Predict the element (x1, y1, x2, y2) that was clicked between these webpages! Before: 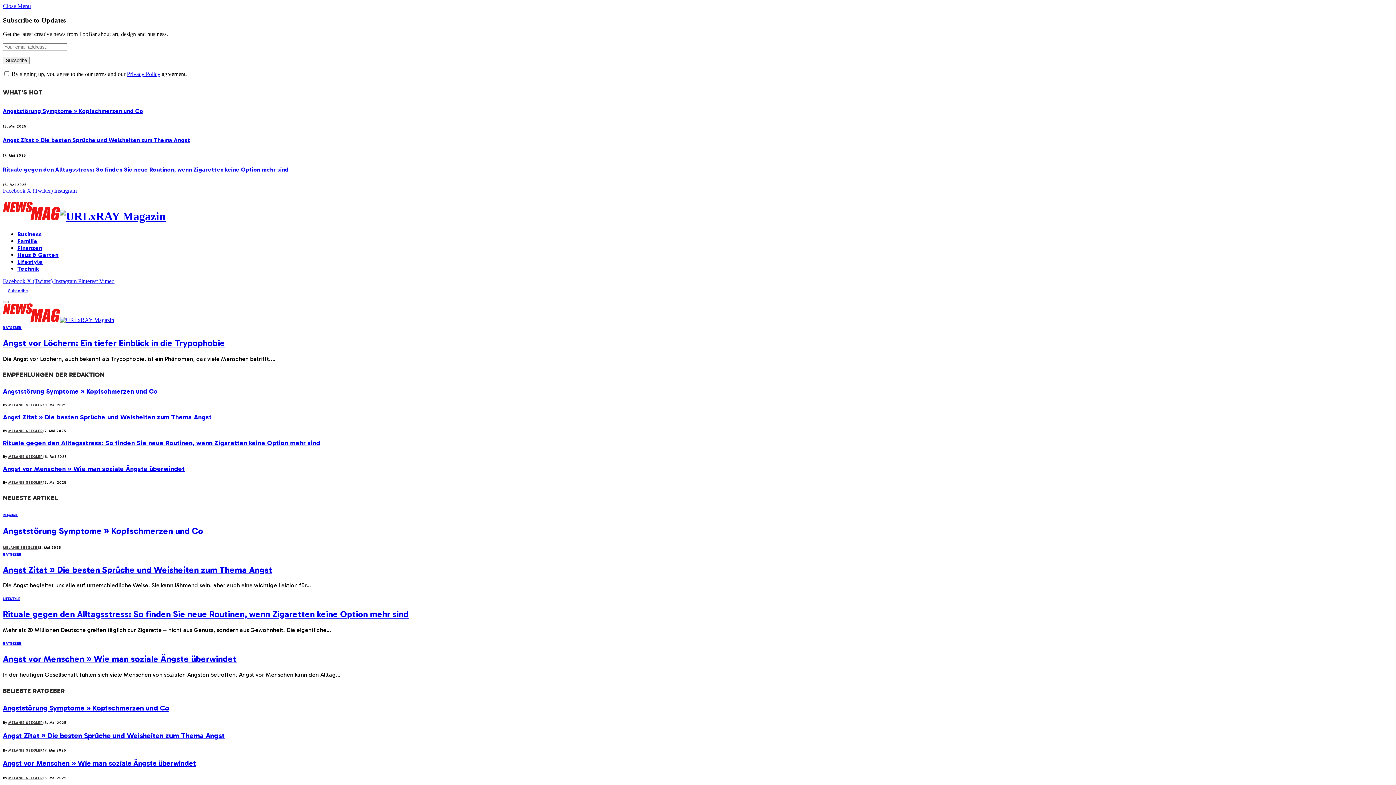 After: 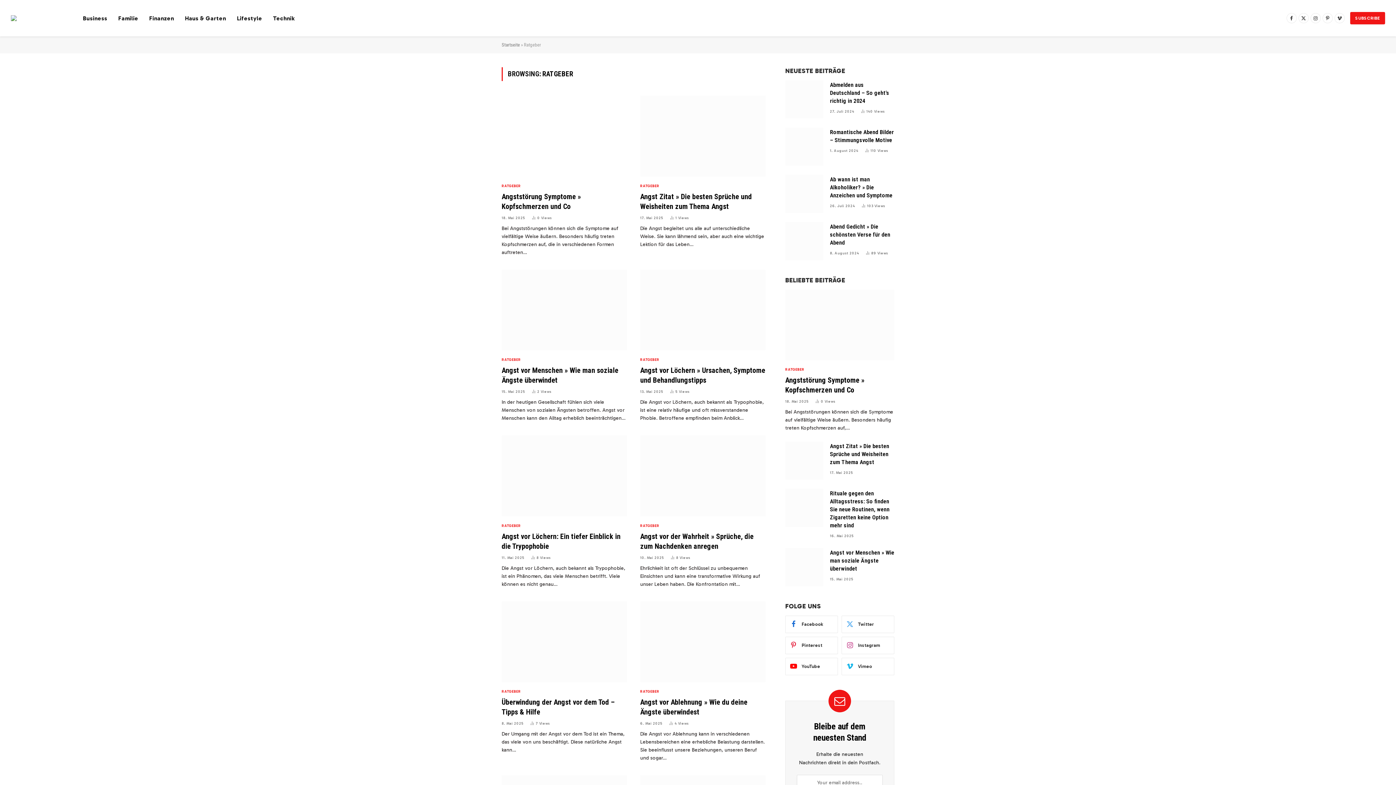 Action: bbox: (2, 552, 21, 556) label: RATGEBER